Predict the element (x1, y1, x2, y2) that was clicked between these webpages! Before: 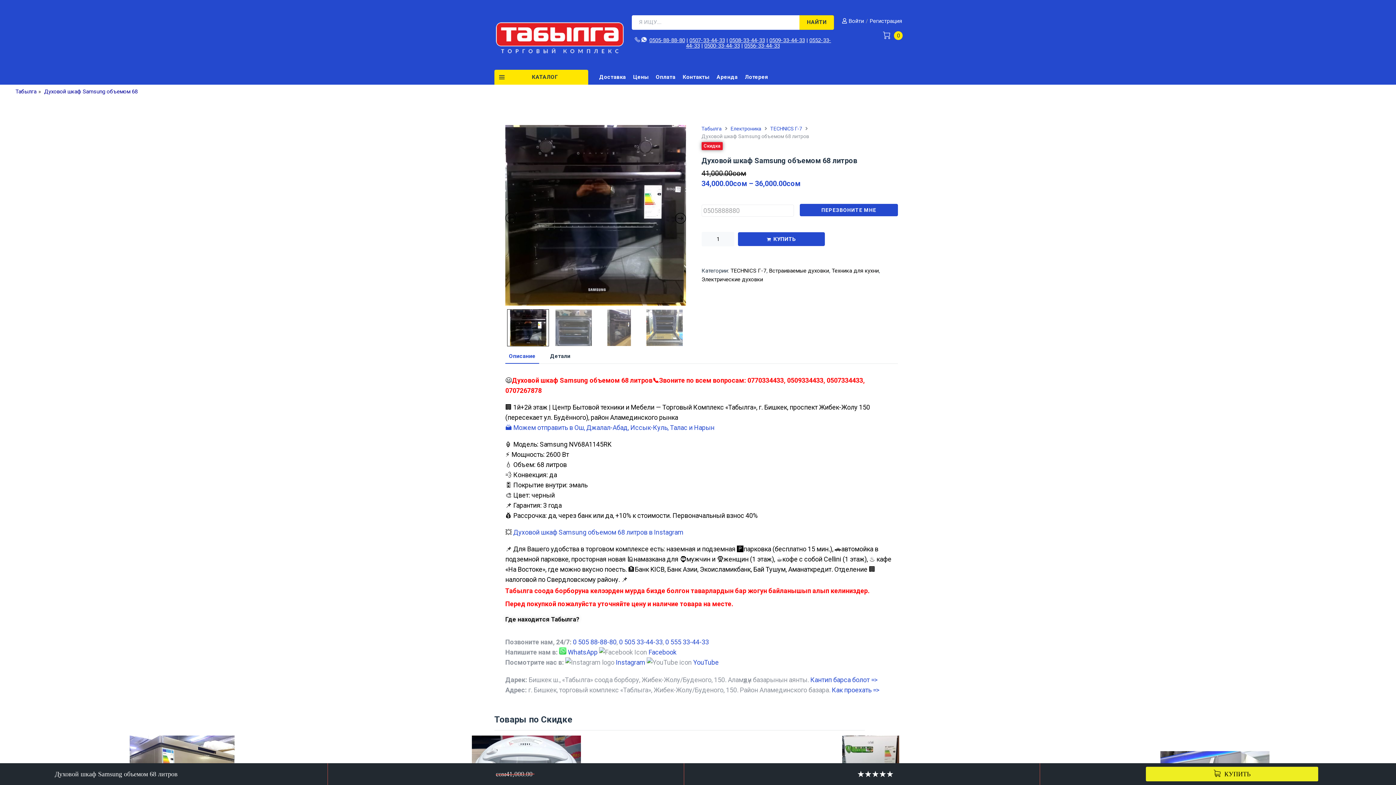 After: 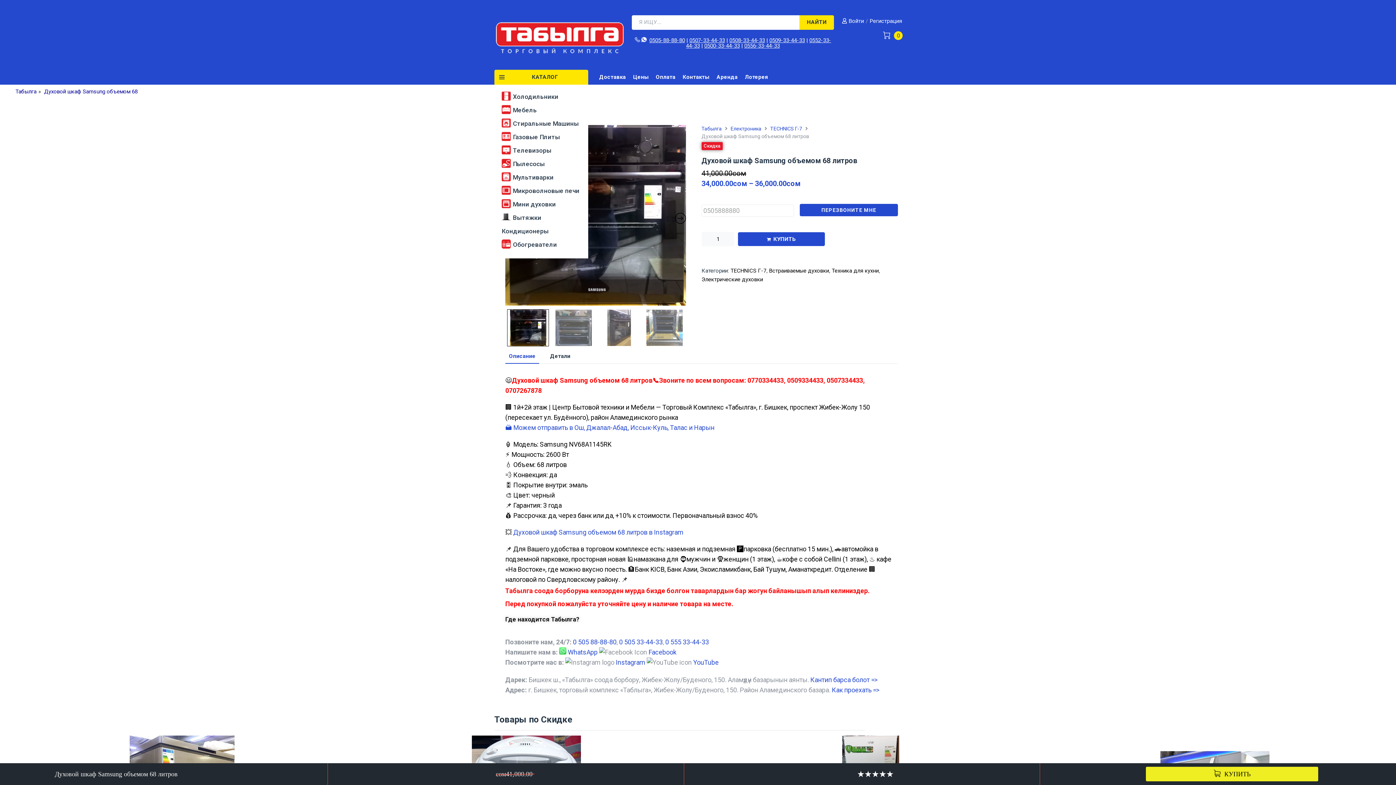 Action: label: КАТАЛОГ bbox: (494, 69, 588, 84)